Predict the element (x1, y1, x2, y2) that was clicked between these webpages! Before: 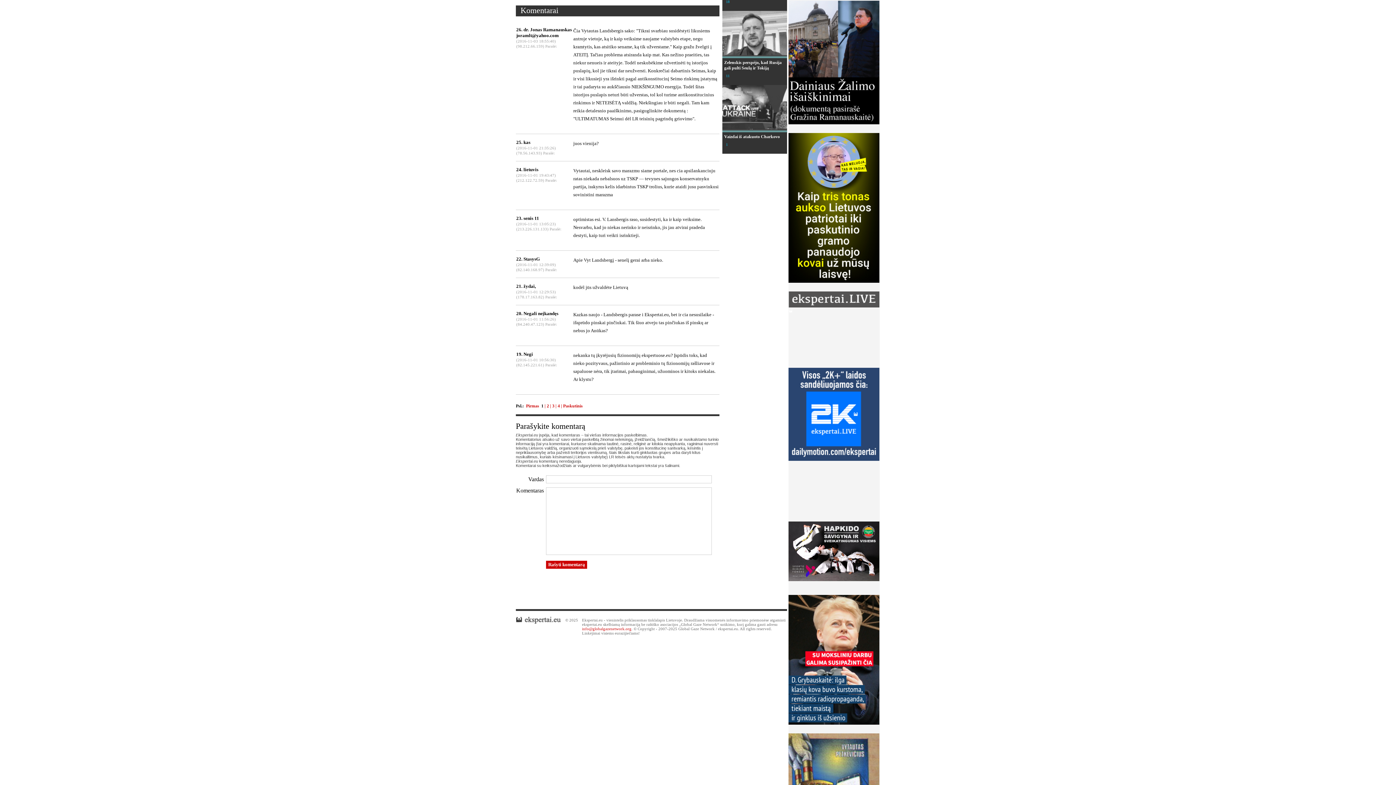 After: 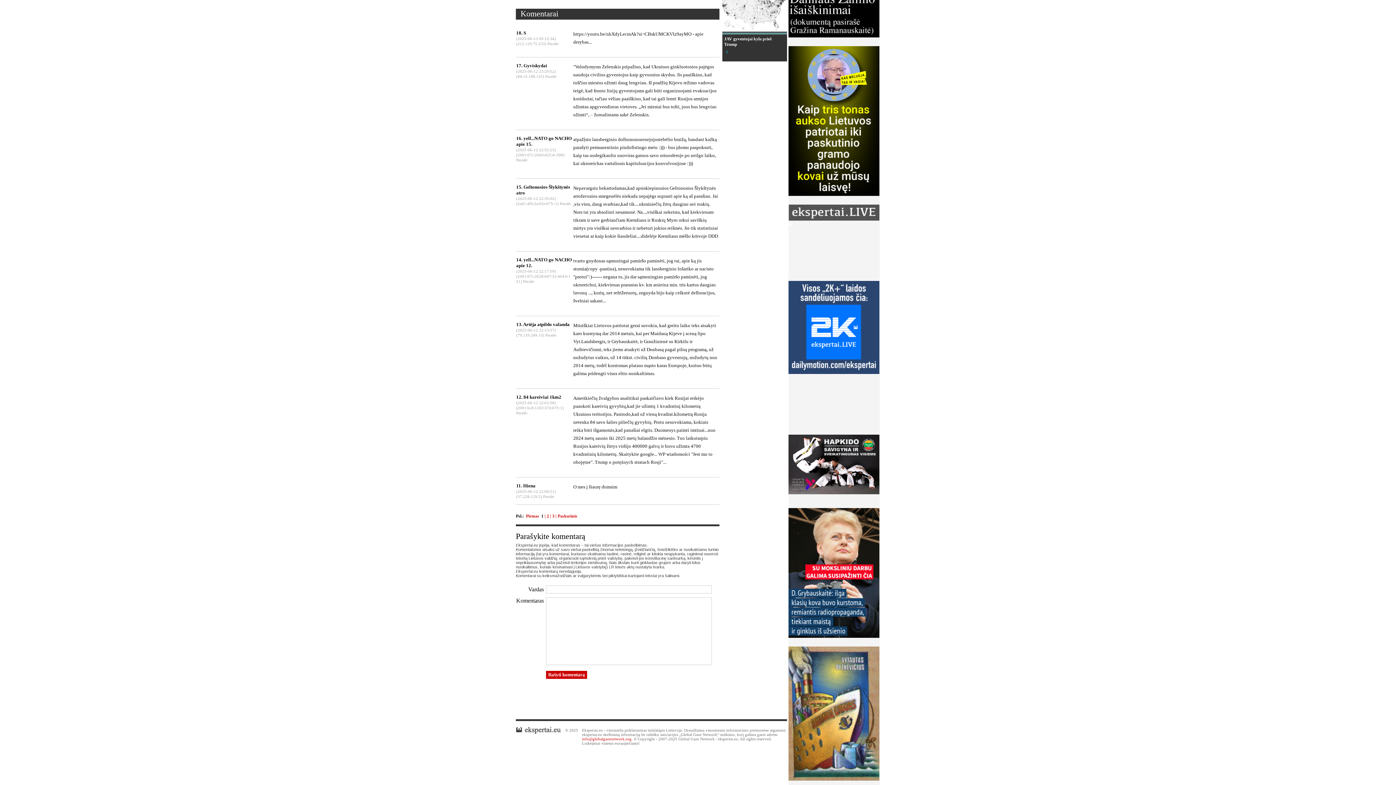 Action: bbox: (724, 0, 732, 3) label: 18